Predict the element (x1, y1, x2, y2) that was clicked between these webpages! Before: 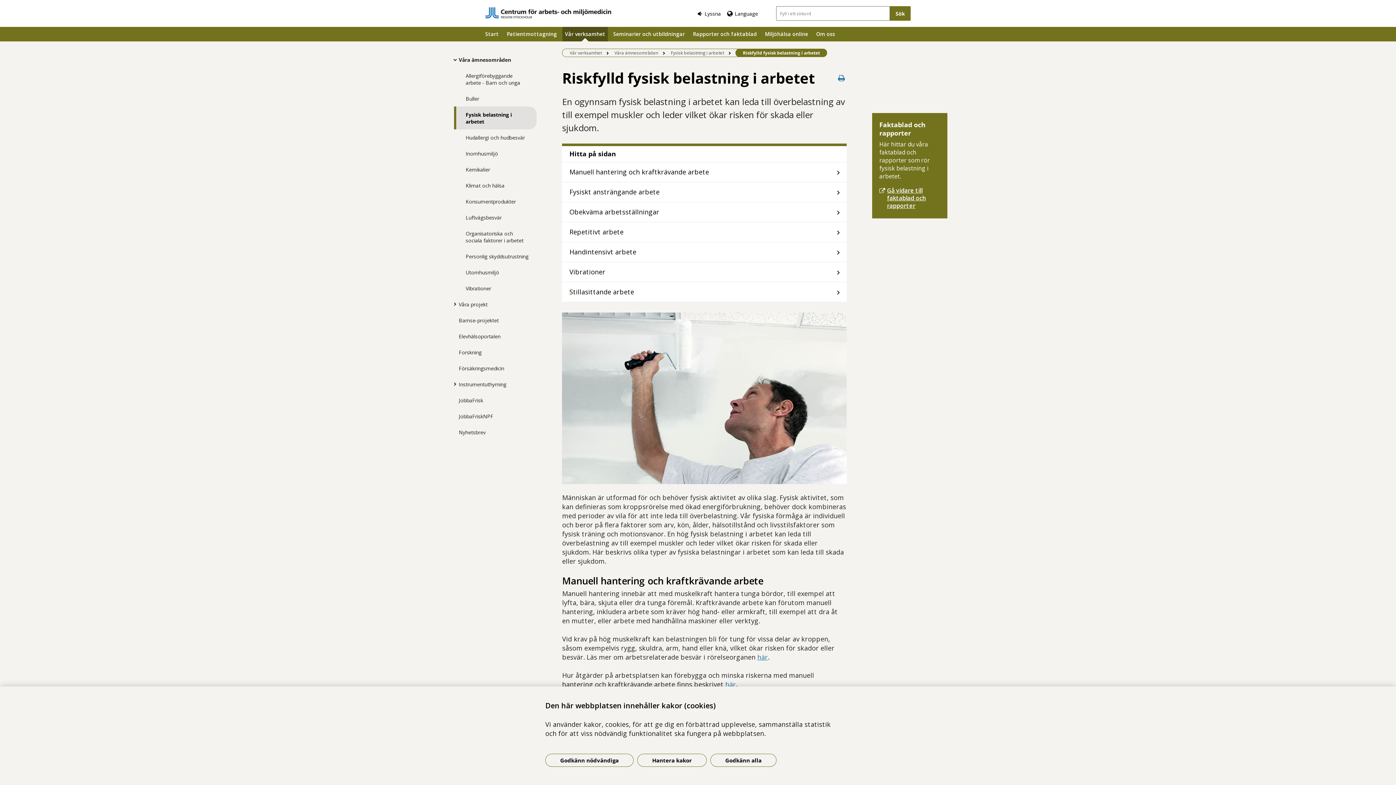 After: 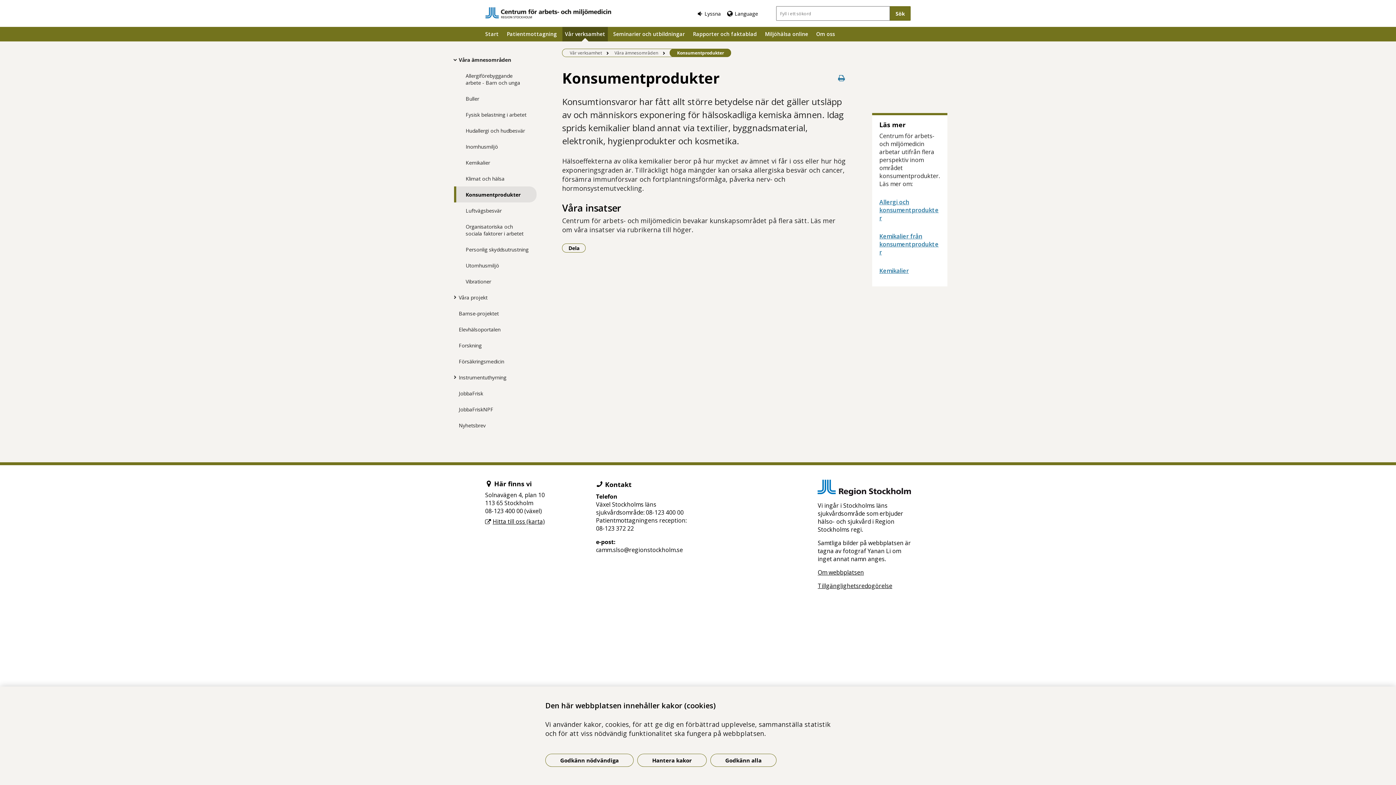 Action: bbox: (454, 193, 536, 209) label: Konsumentprodukter